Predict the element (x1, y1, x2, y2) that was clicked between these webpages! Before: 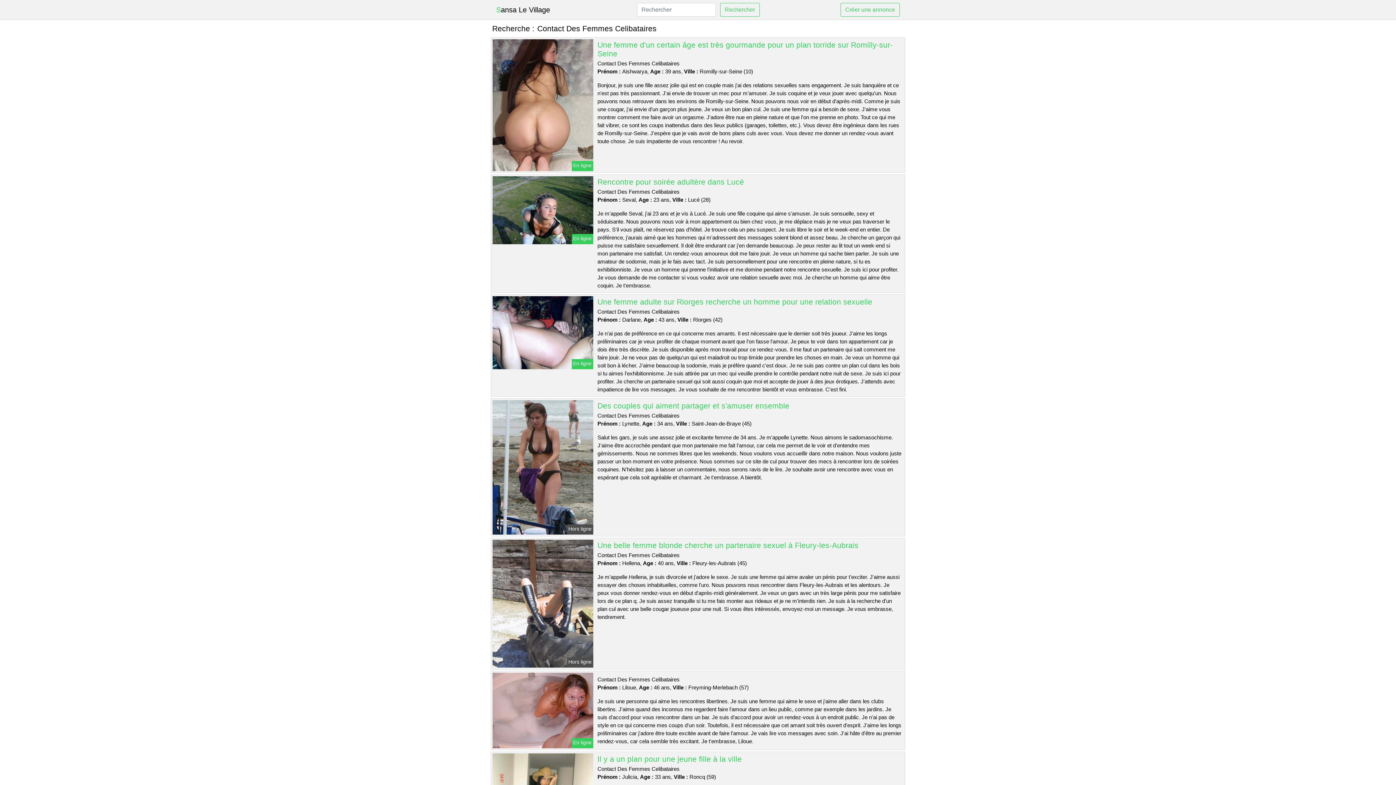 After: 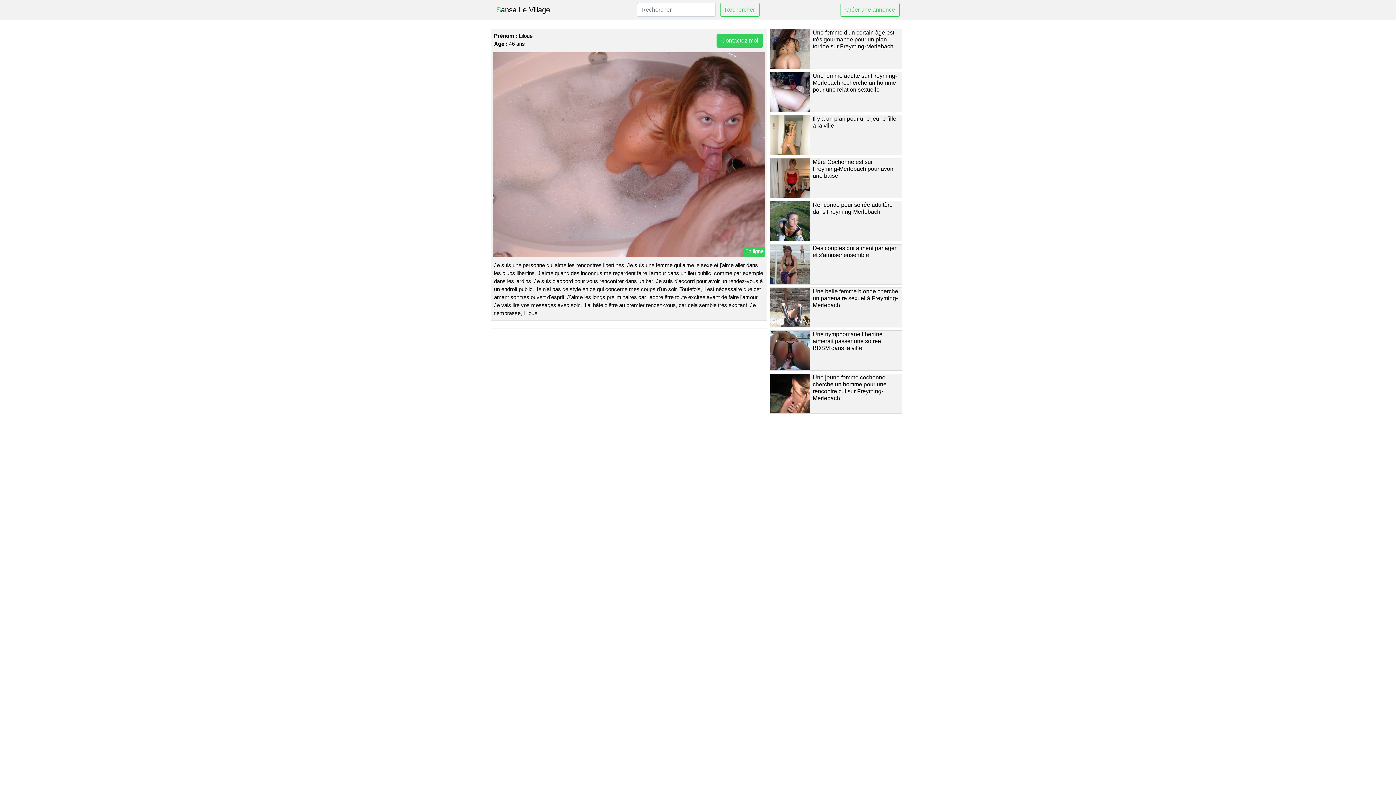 Action: bbox: (491, 707, 594, 713)